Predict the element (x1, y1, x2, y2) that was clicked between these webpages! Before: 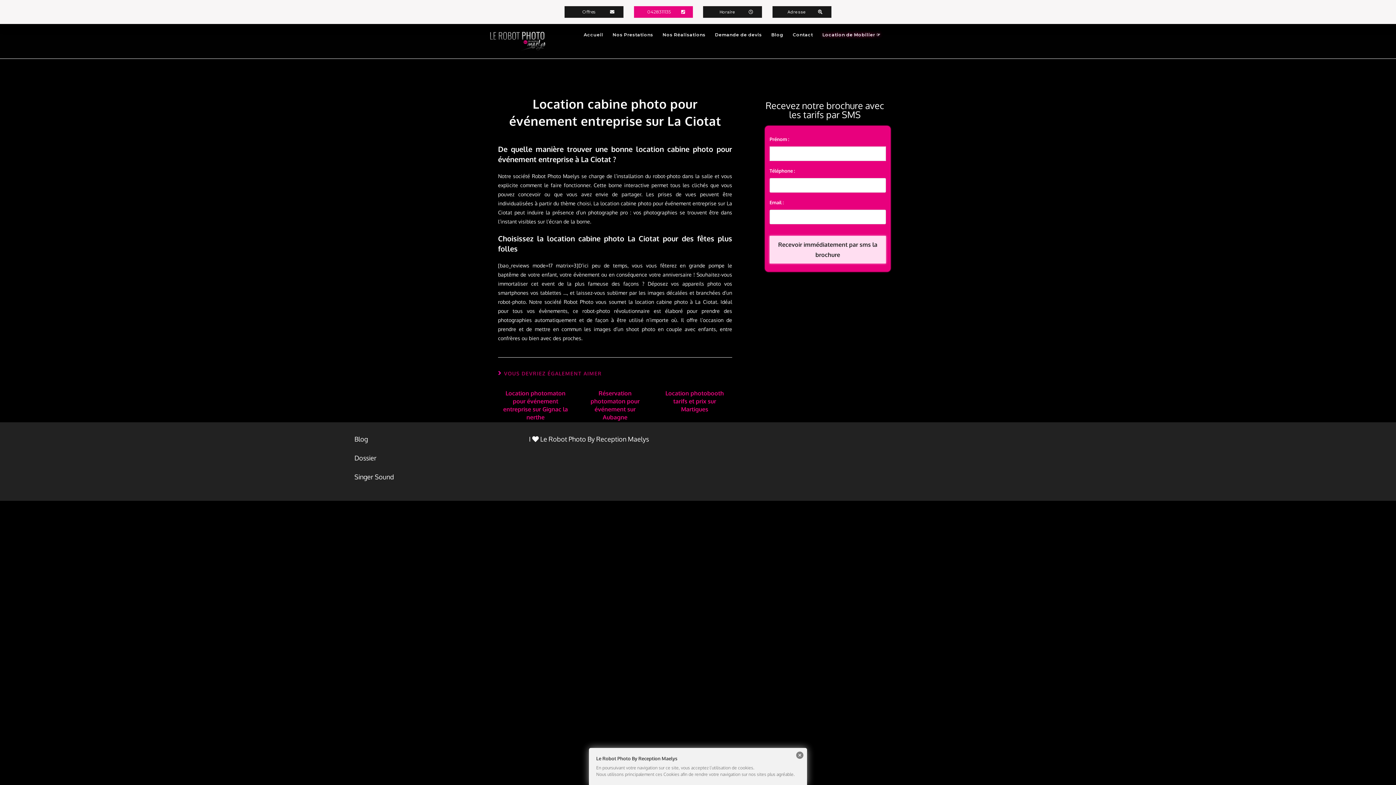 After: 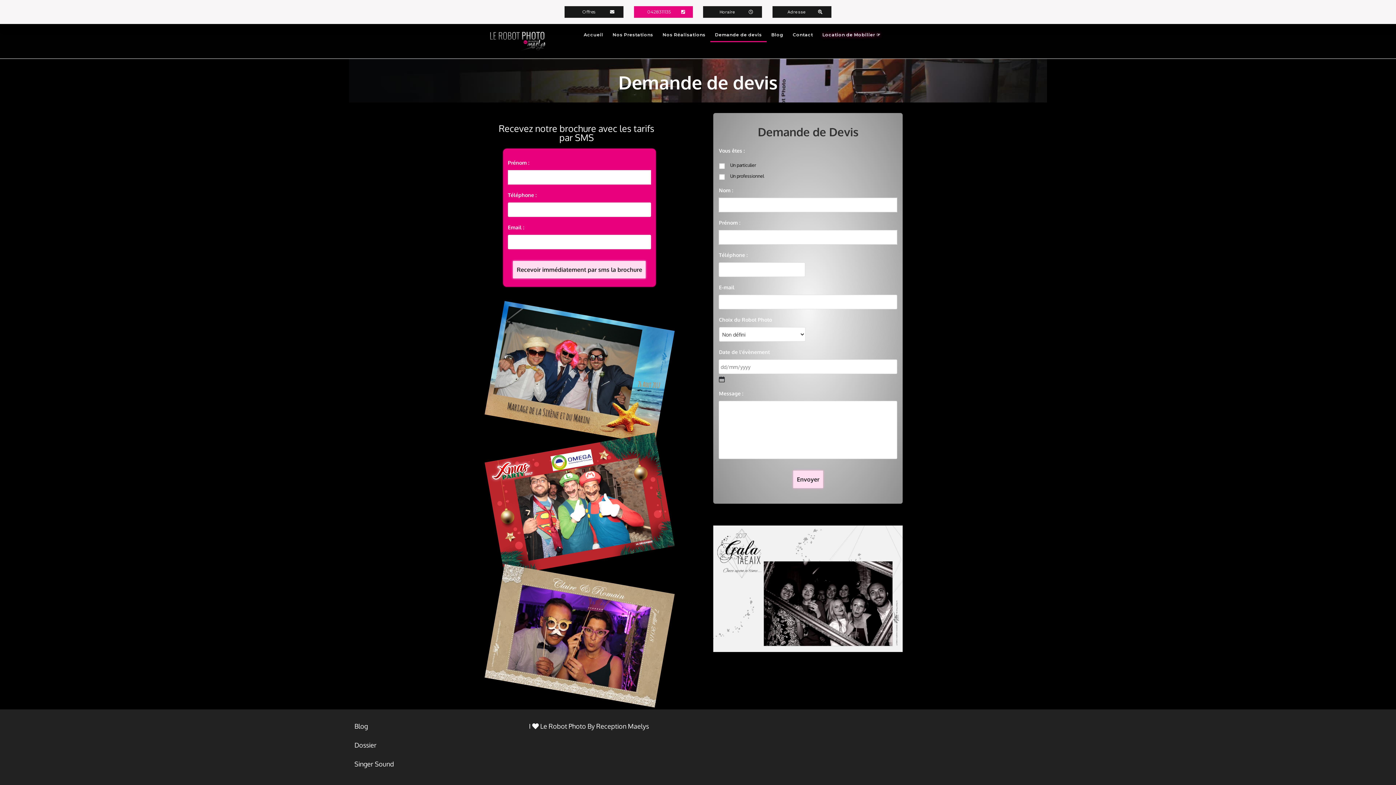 Action: label: Demande de devis bbox: (710, 27, 766, 42)